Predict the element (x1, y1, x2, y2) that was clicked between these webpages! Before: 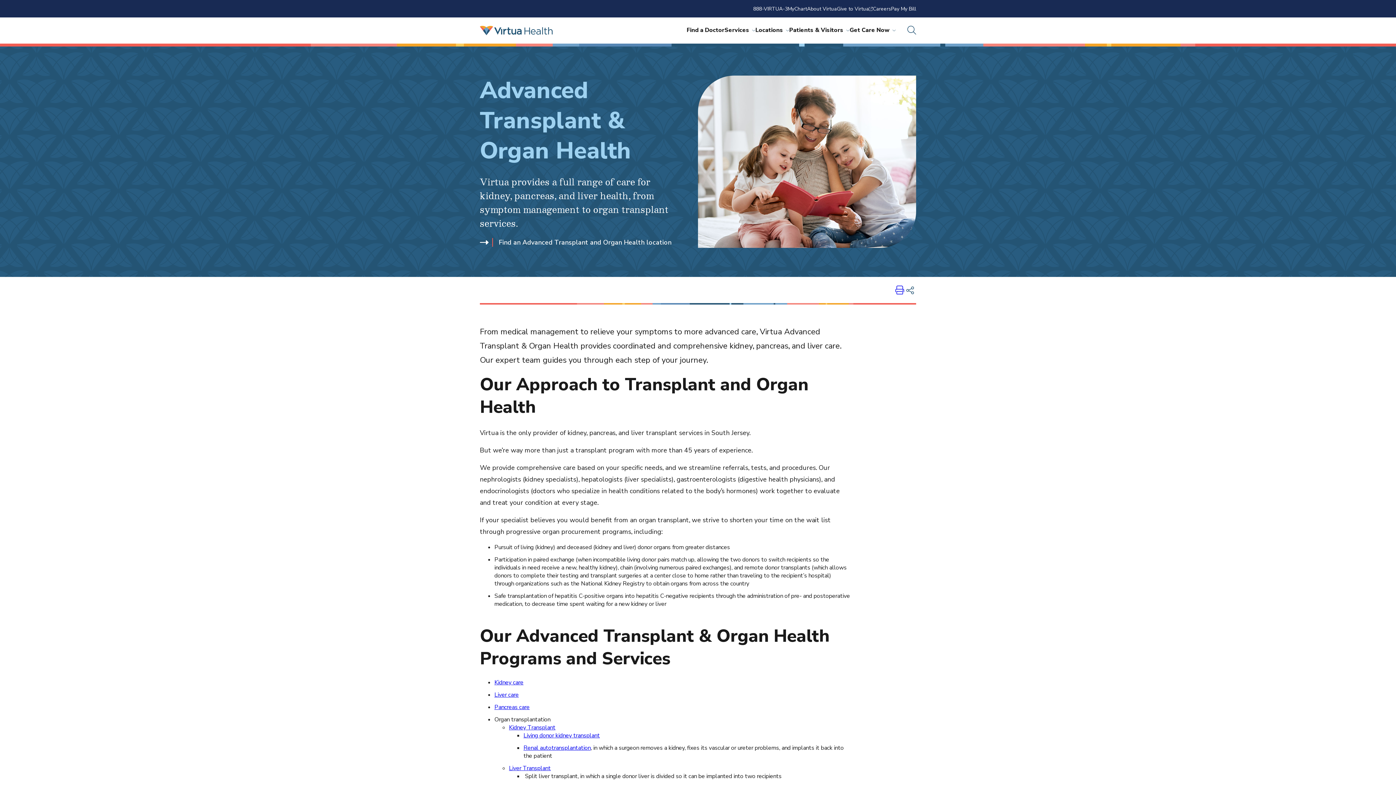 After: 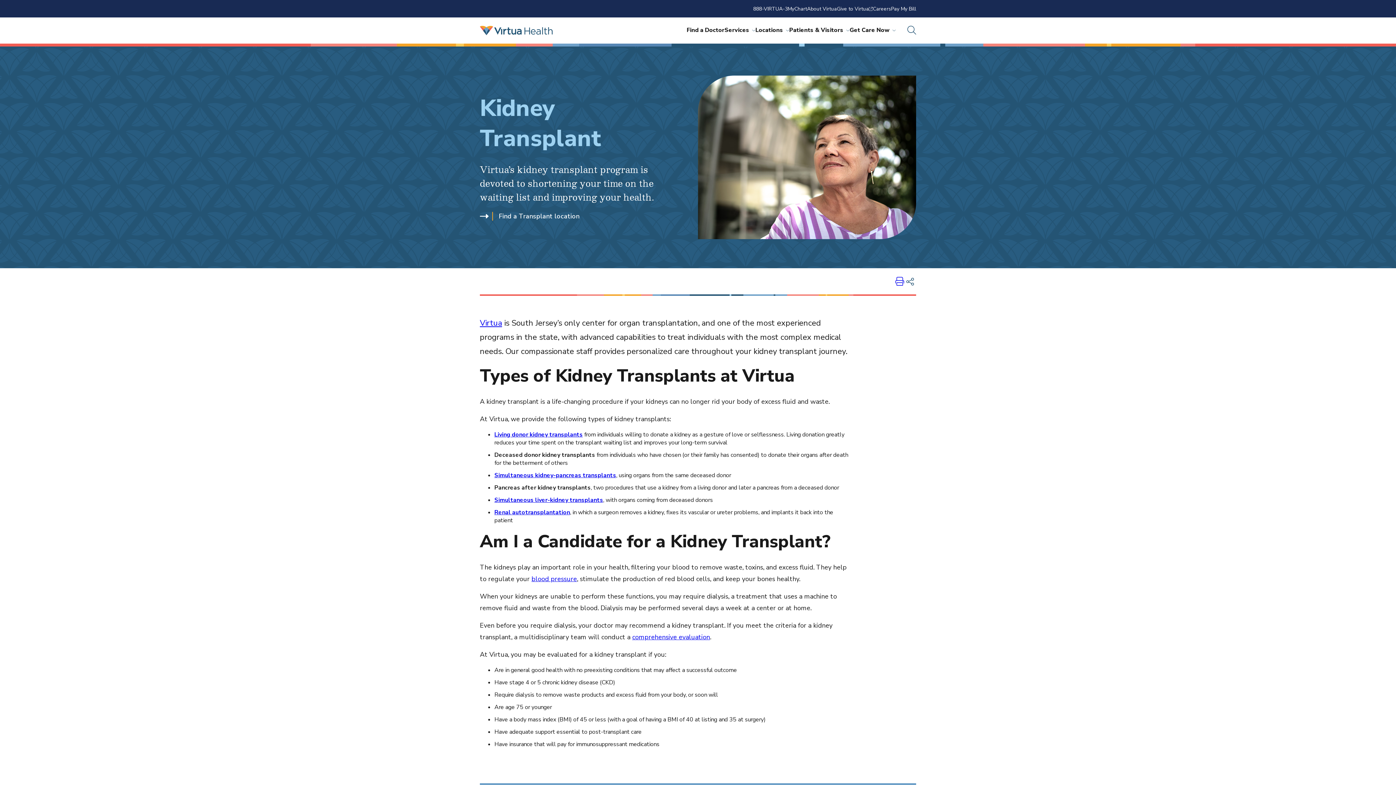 Action: label: Kidney Transplant bbox: (509, 724, 555, 732)